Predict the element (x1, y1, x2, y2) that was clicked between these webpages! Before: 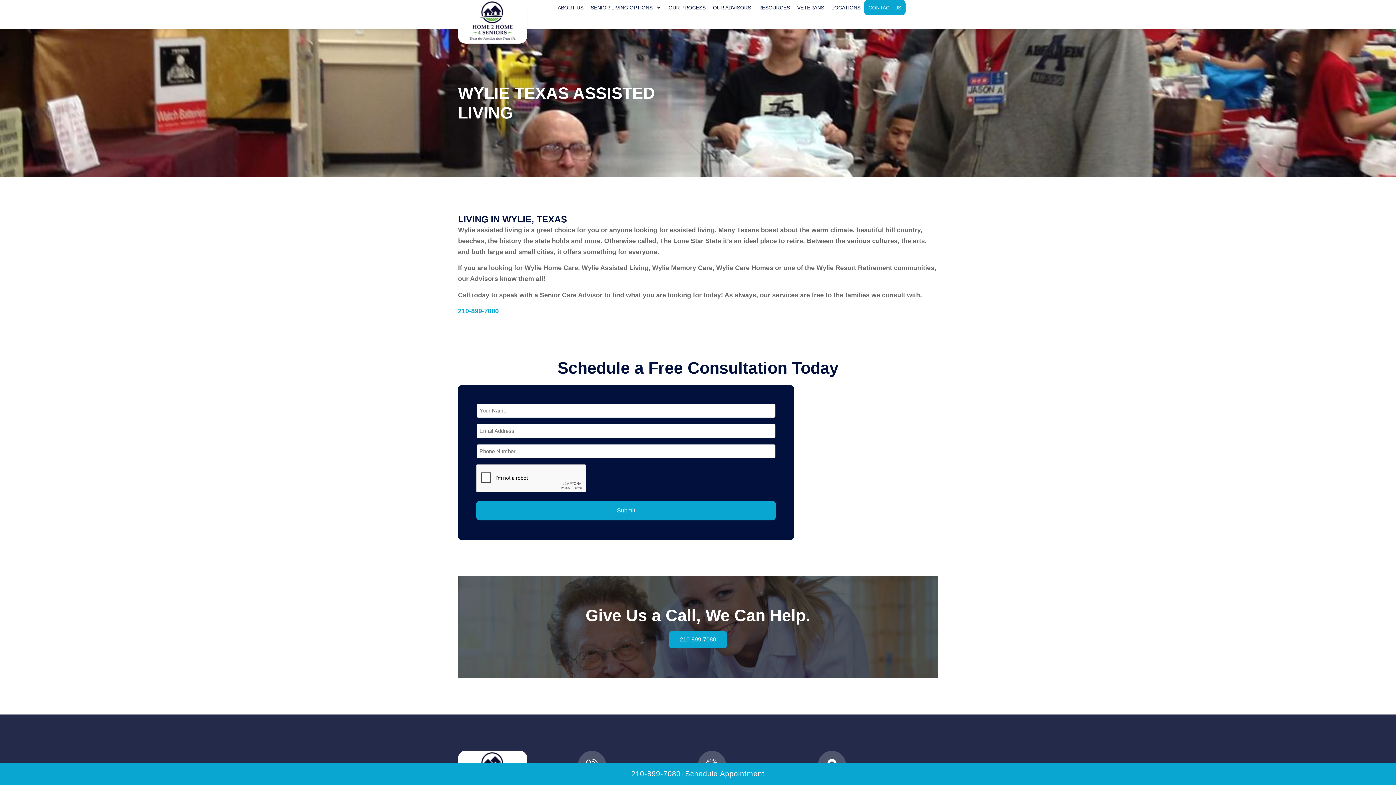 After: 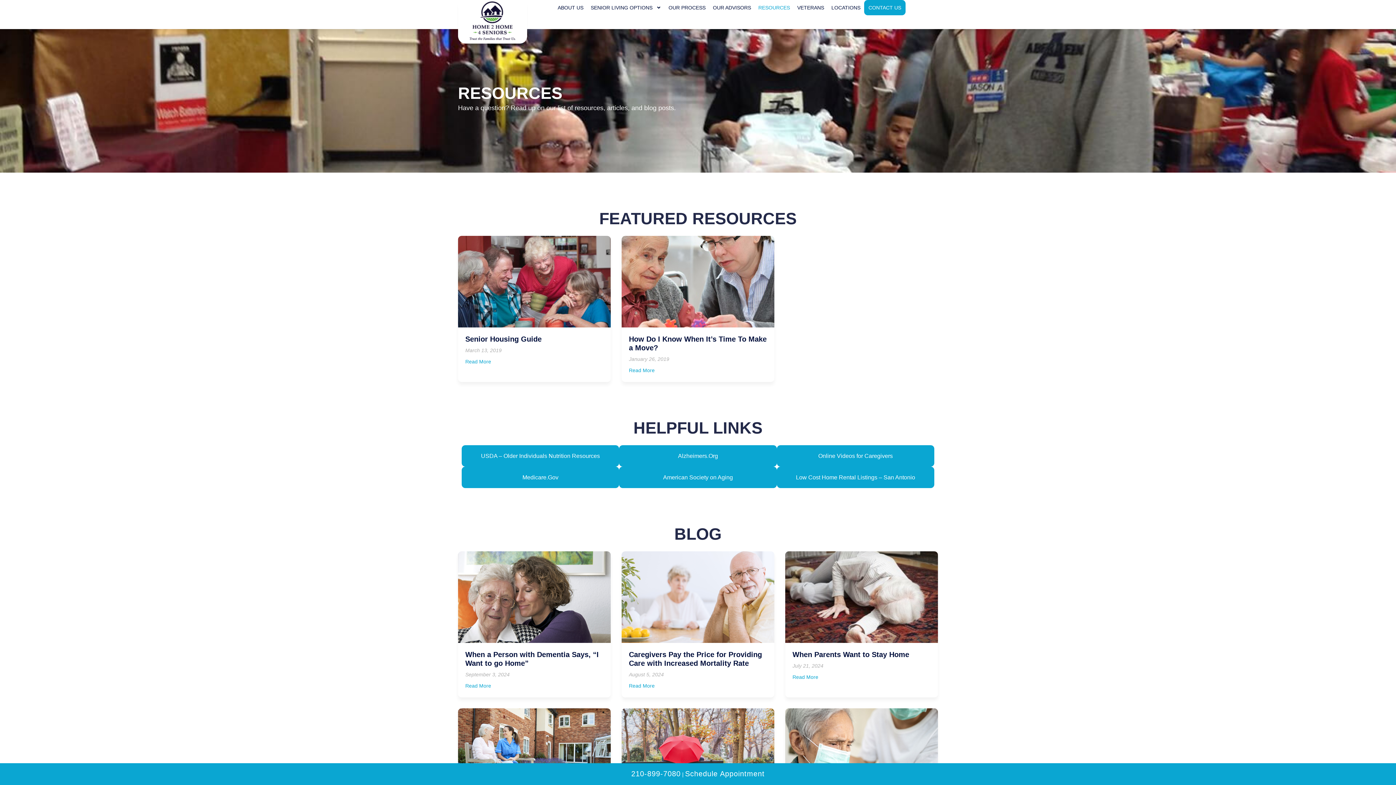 Action: label: RESOURCES bbox: (754, 0, 793, 15)